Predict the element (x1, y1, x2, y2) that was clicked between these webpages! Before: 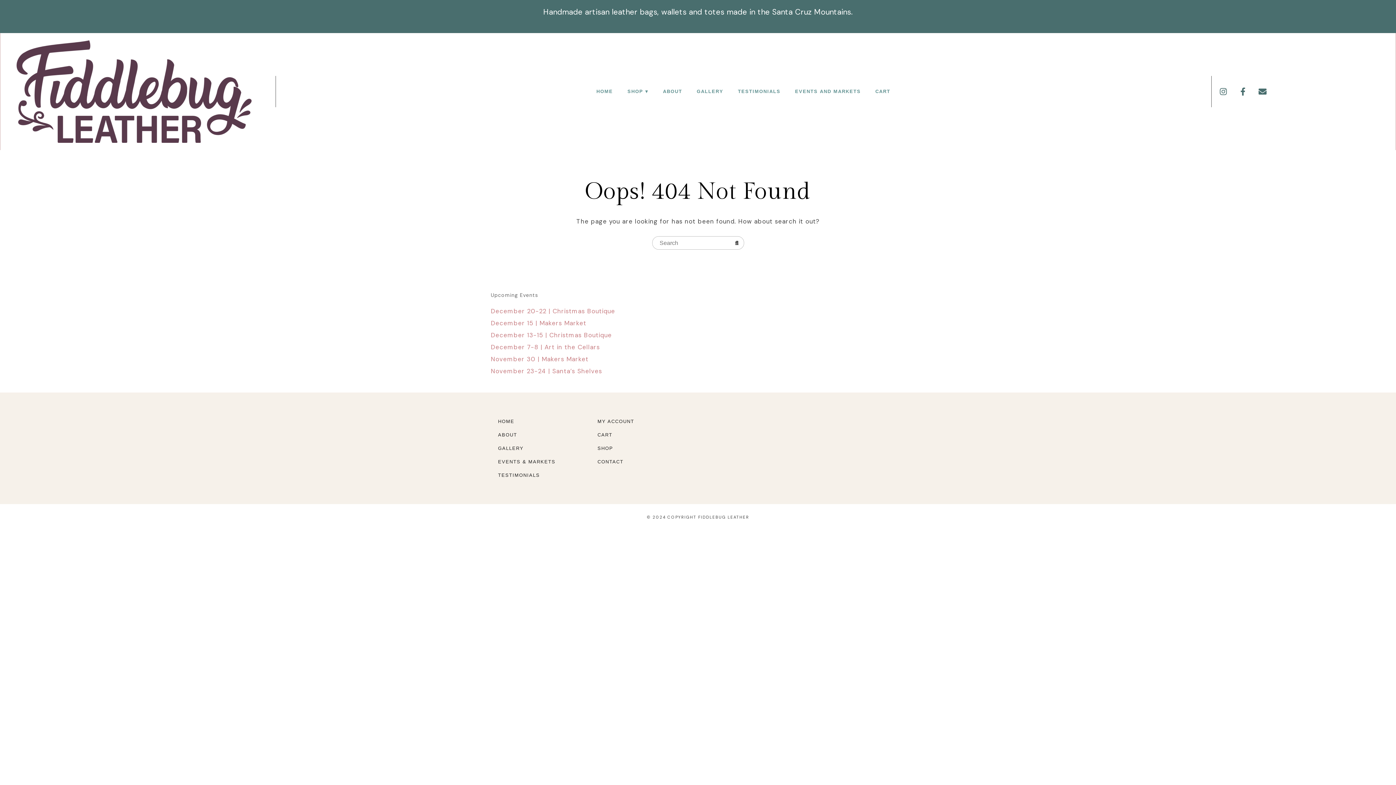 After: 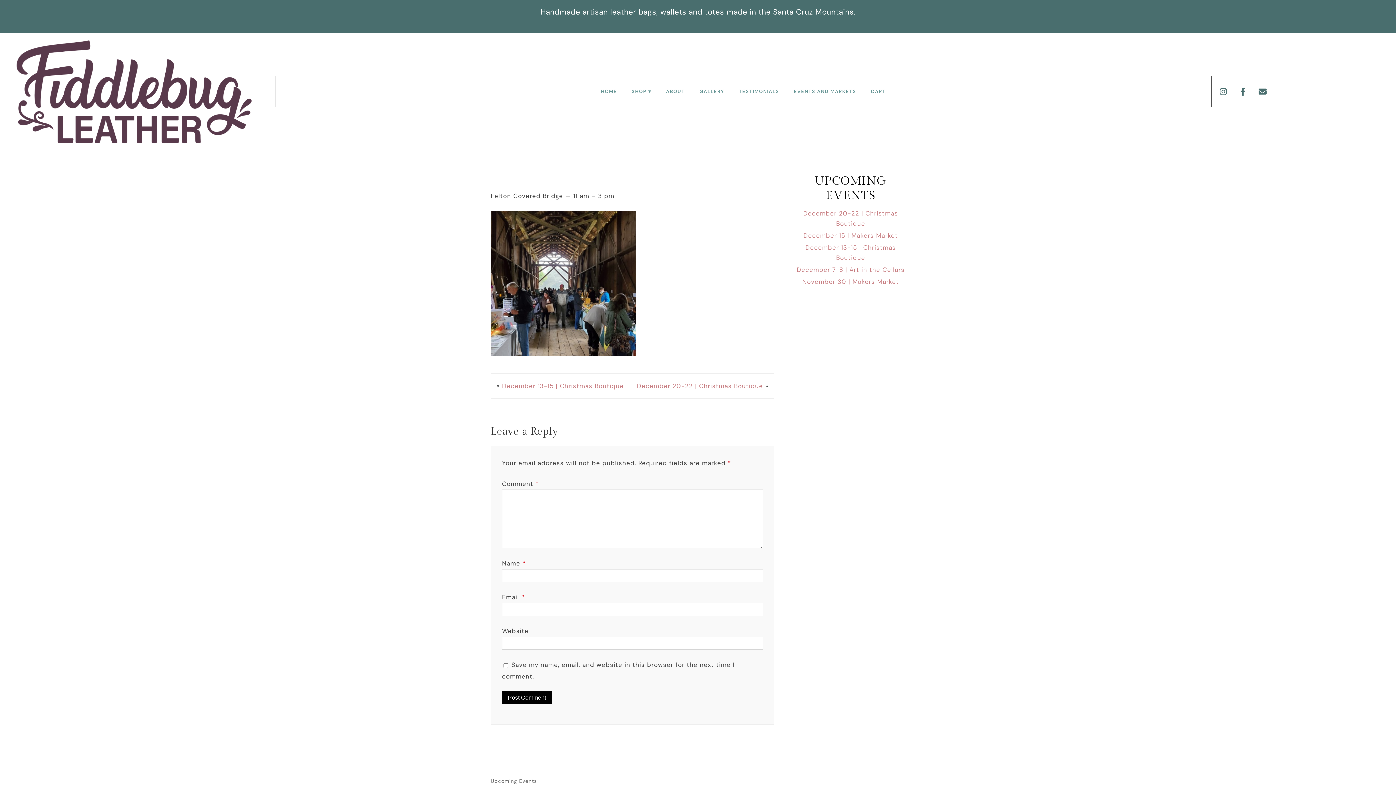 Action: label: December 15 | Makers Market bbox: (490, 319, 586, 327)